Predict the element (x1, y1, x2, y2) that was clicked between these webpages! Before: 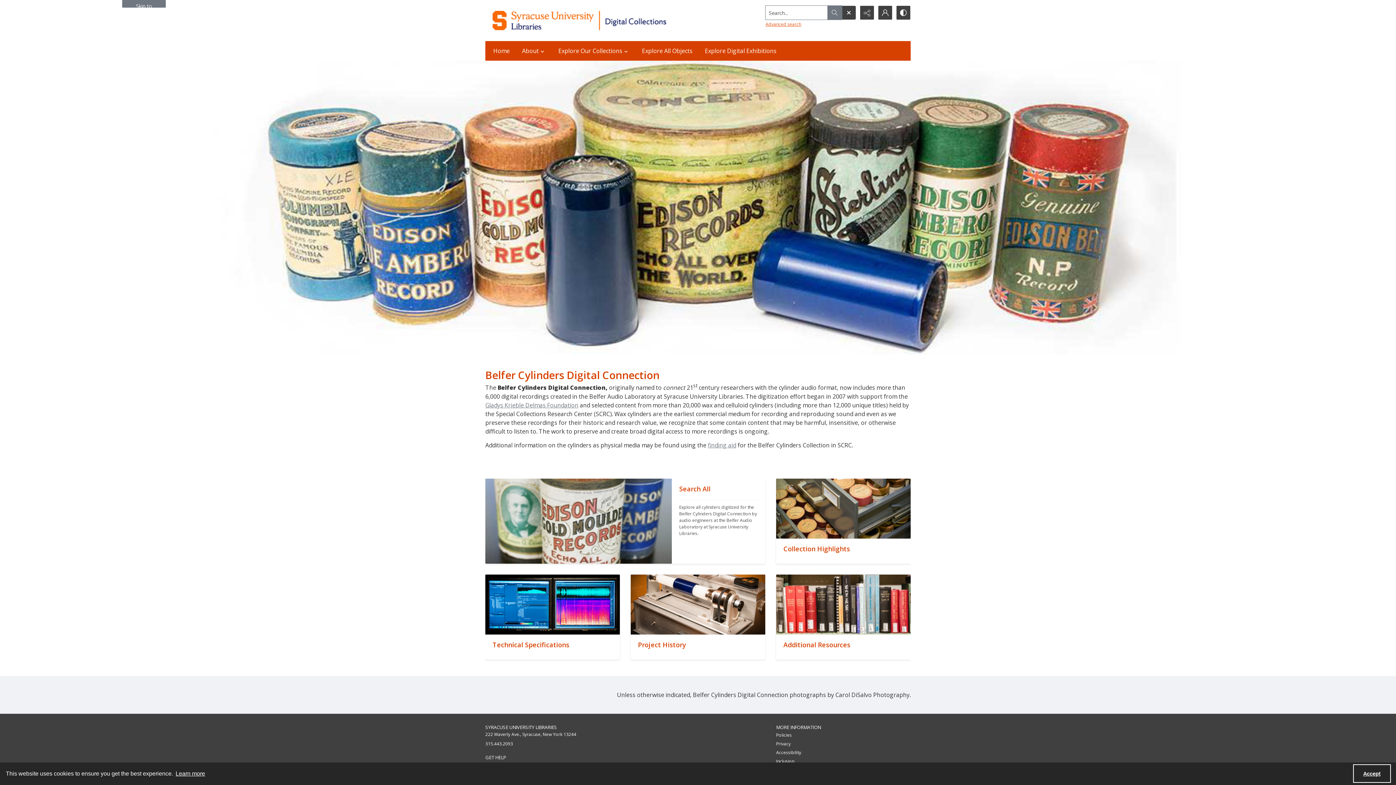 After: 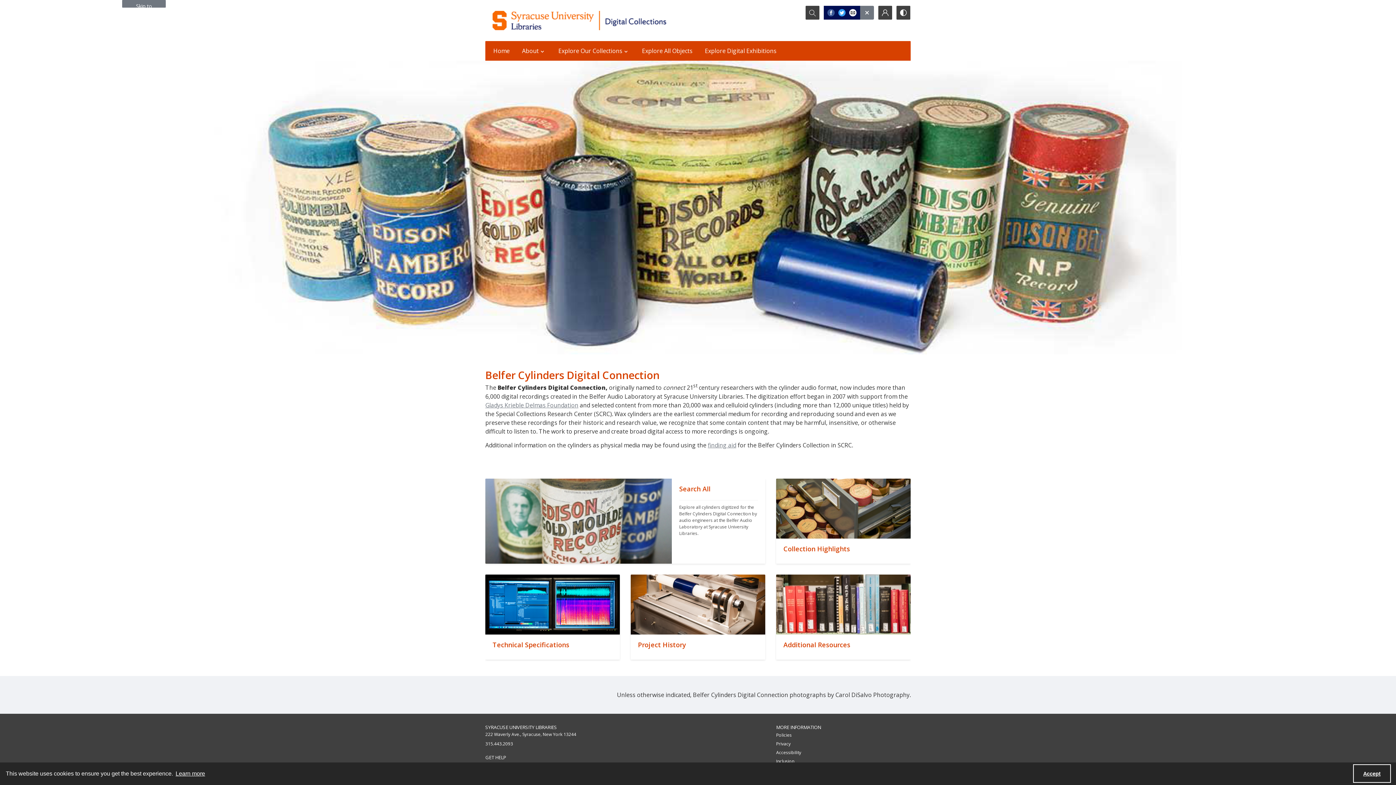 Action: bbox: (860, 5, 874, 19) label: Reveal share options